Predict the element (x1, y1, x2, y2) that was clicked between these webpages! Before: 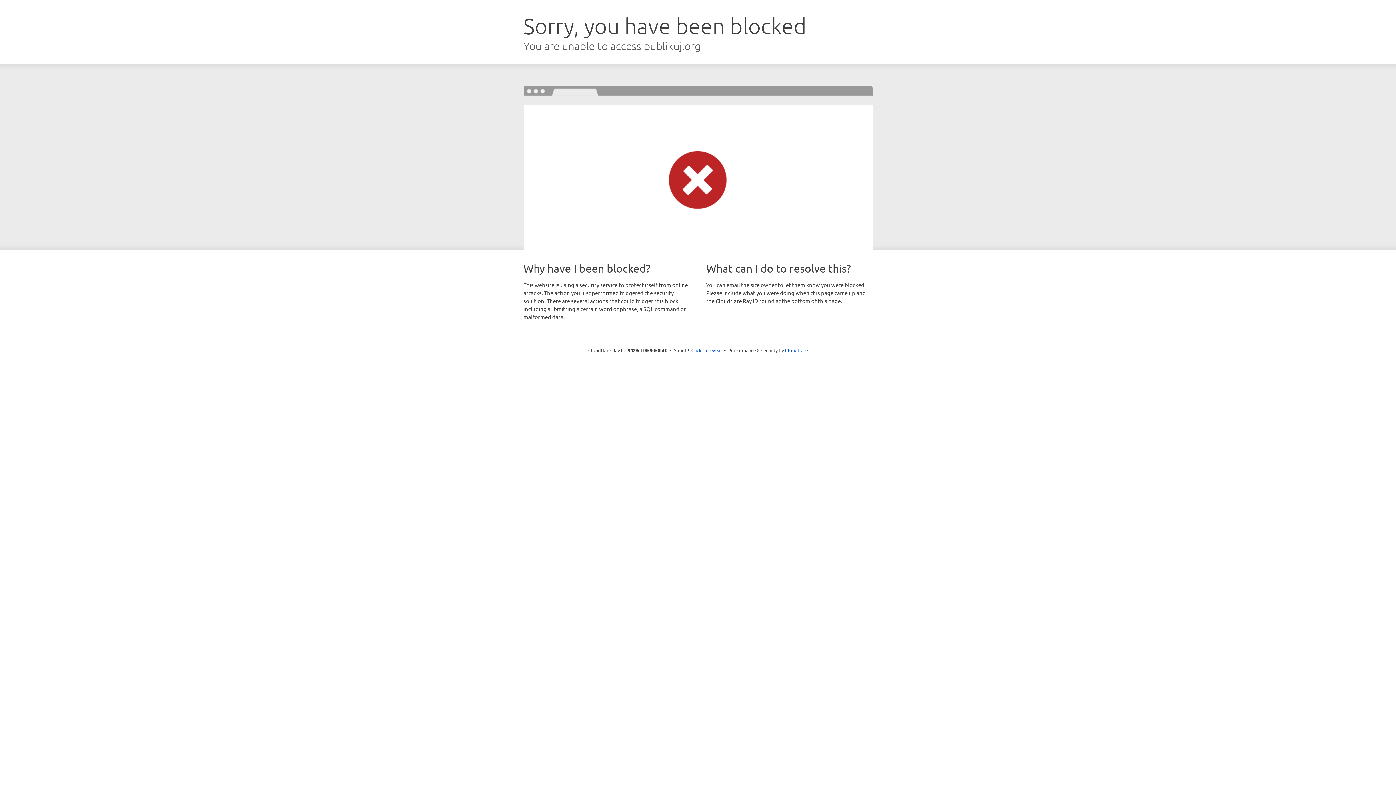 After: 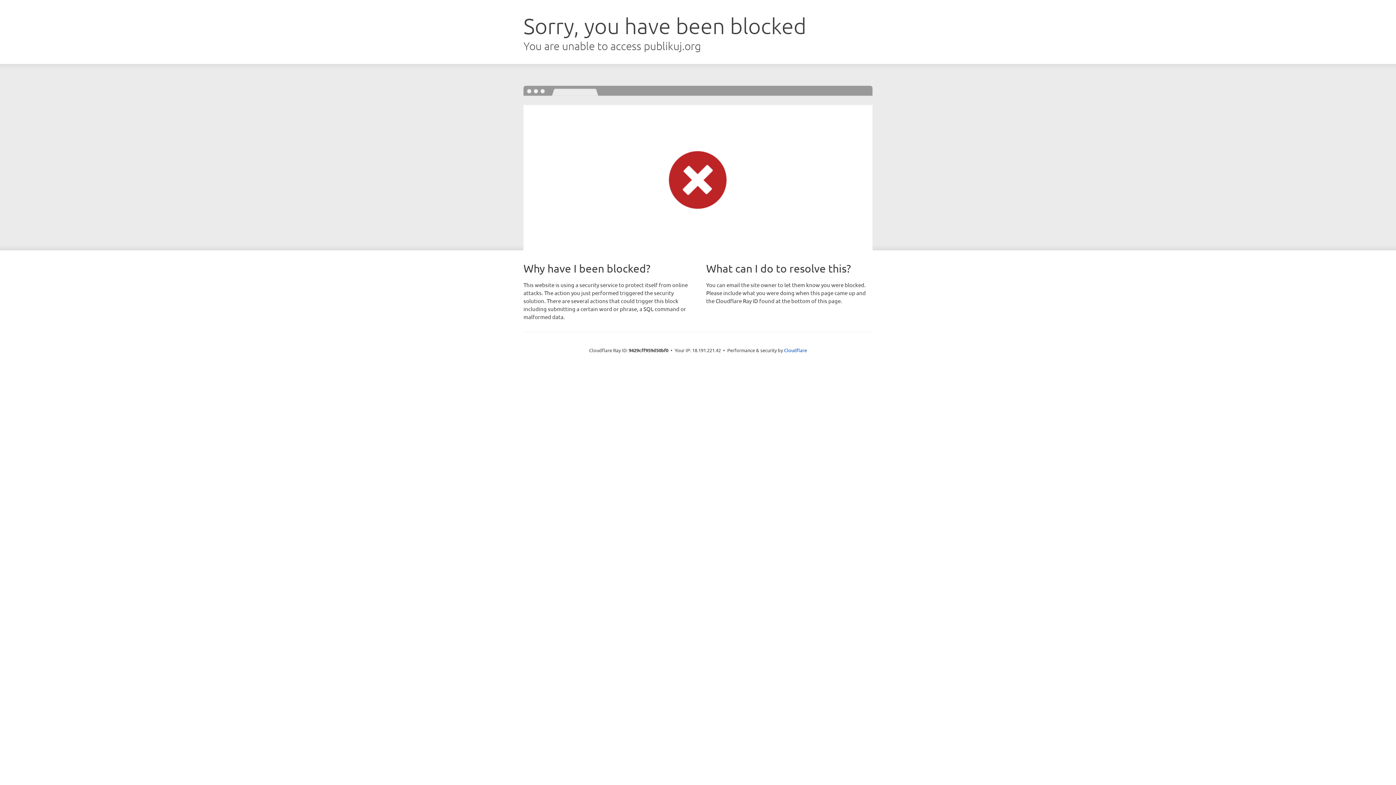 Action: bbox: (691, 346, 722, 353) label: Click to reveal